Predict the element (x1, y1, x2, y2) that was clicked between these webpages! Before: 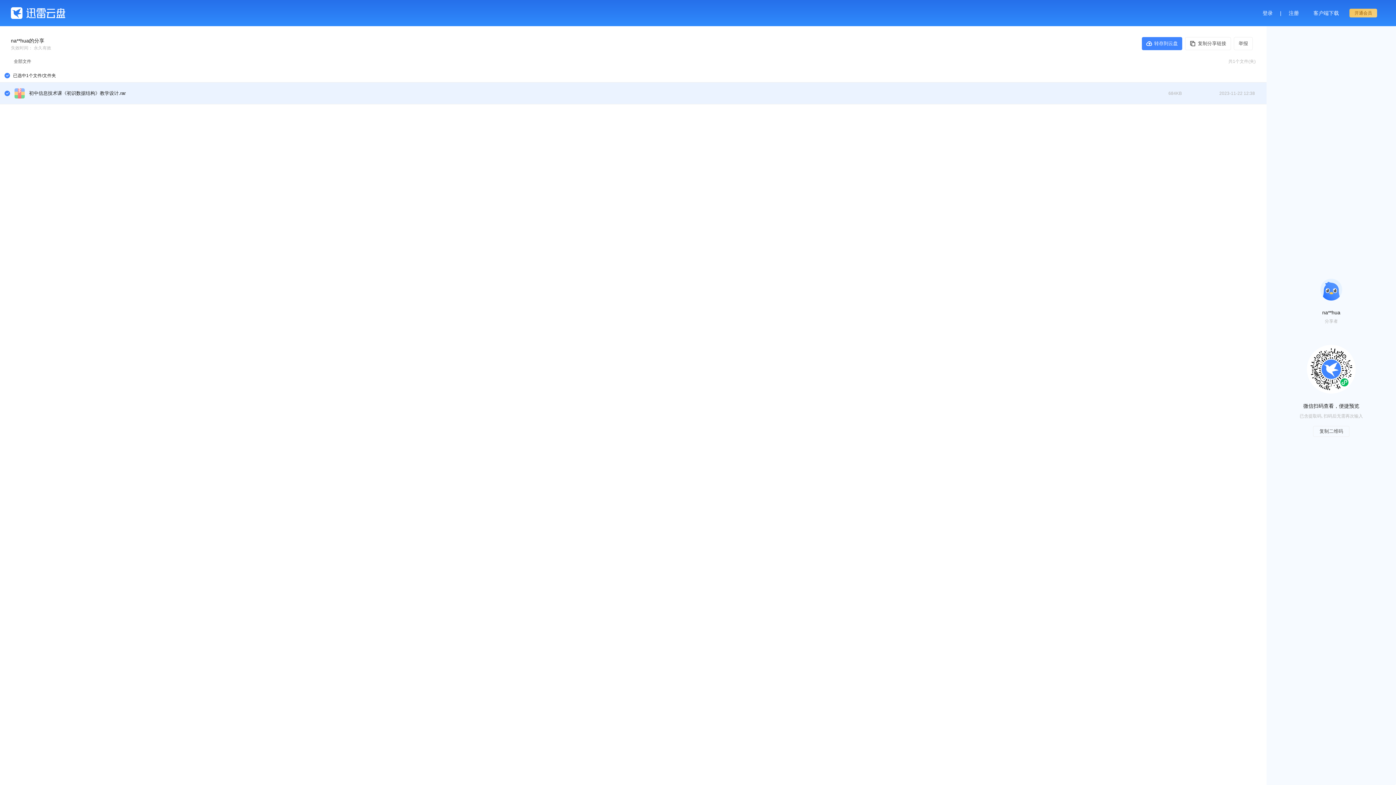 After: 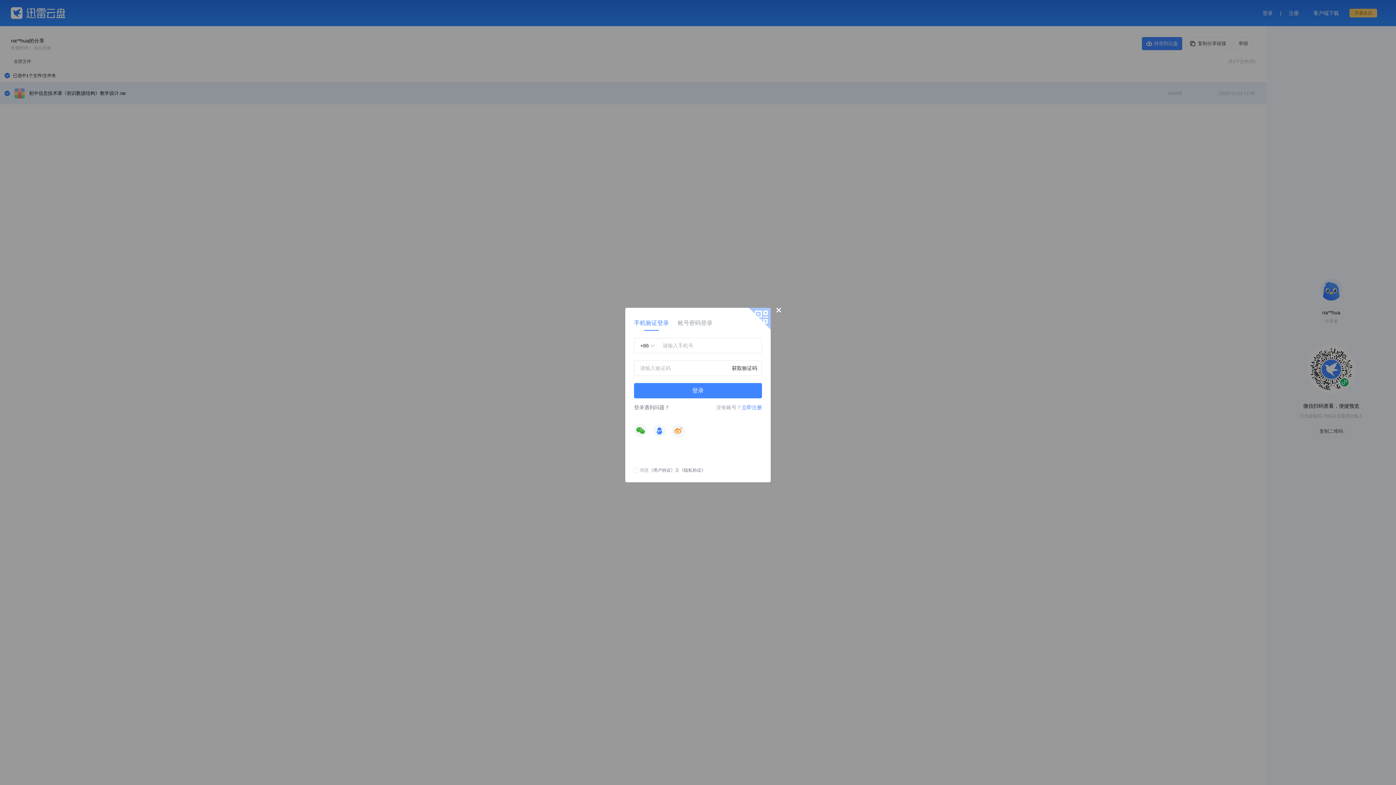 Action: bbox: (1289, 9, 1299, 16) label: 注册